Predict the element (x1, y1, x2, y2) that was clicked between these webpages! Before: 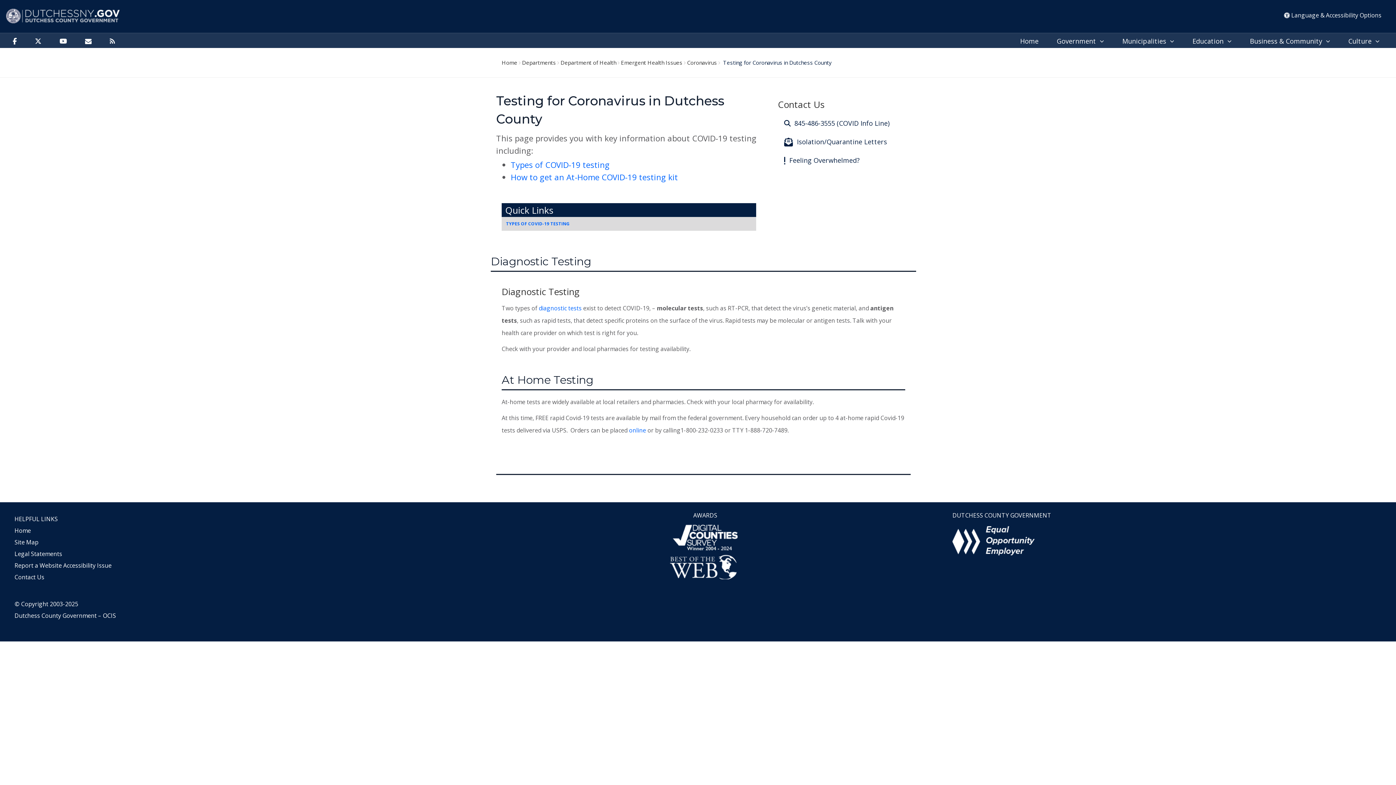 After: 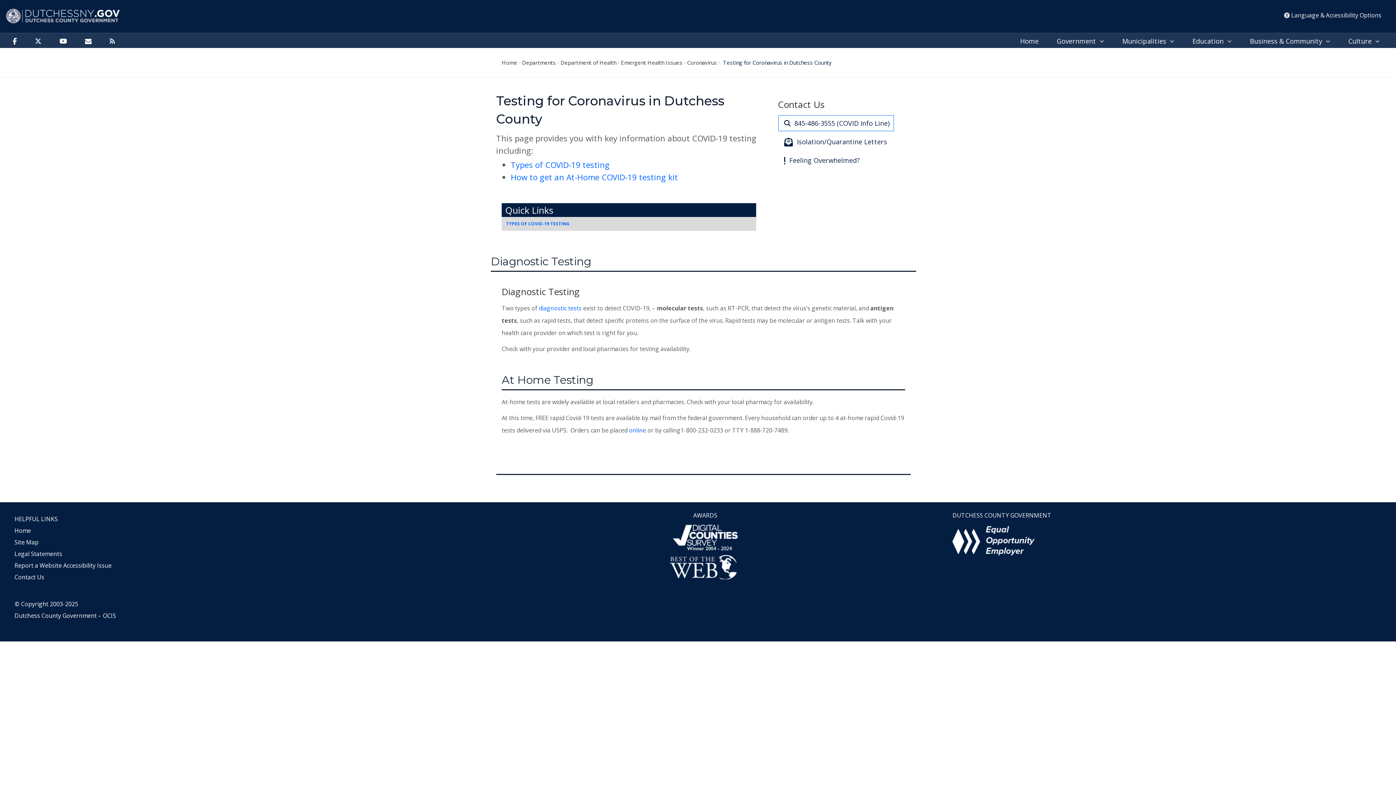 Action: bbox: (778, 114, 894, 131) label:   845-486-3555 (COVID Info Line)